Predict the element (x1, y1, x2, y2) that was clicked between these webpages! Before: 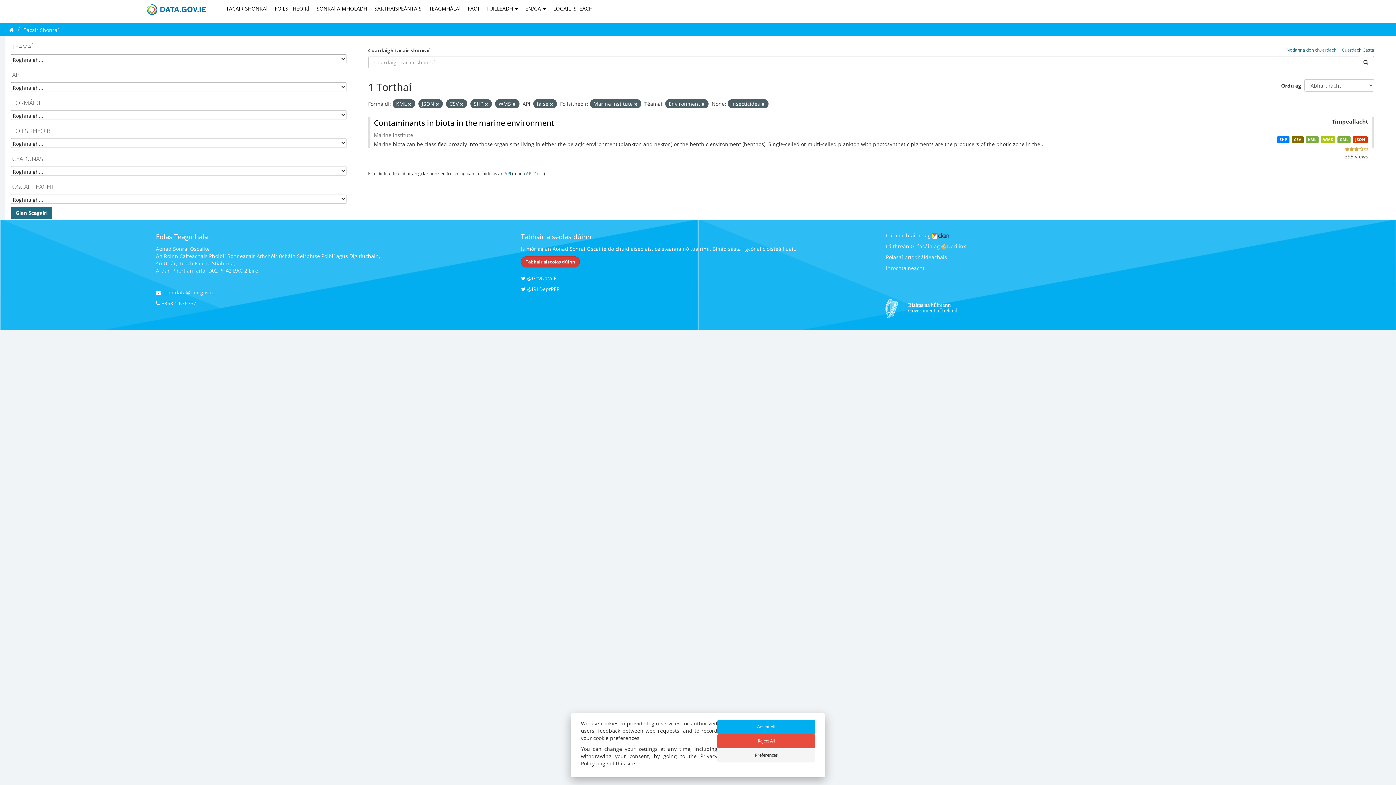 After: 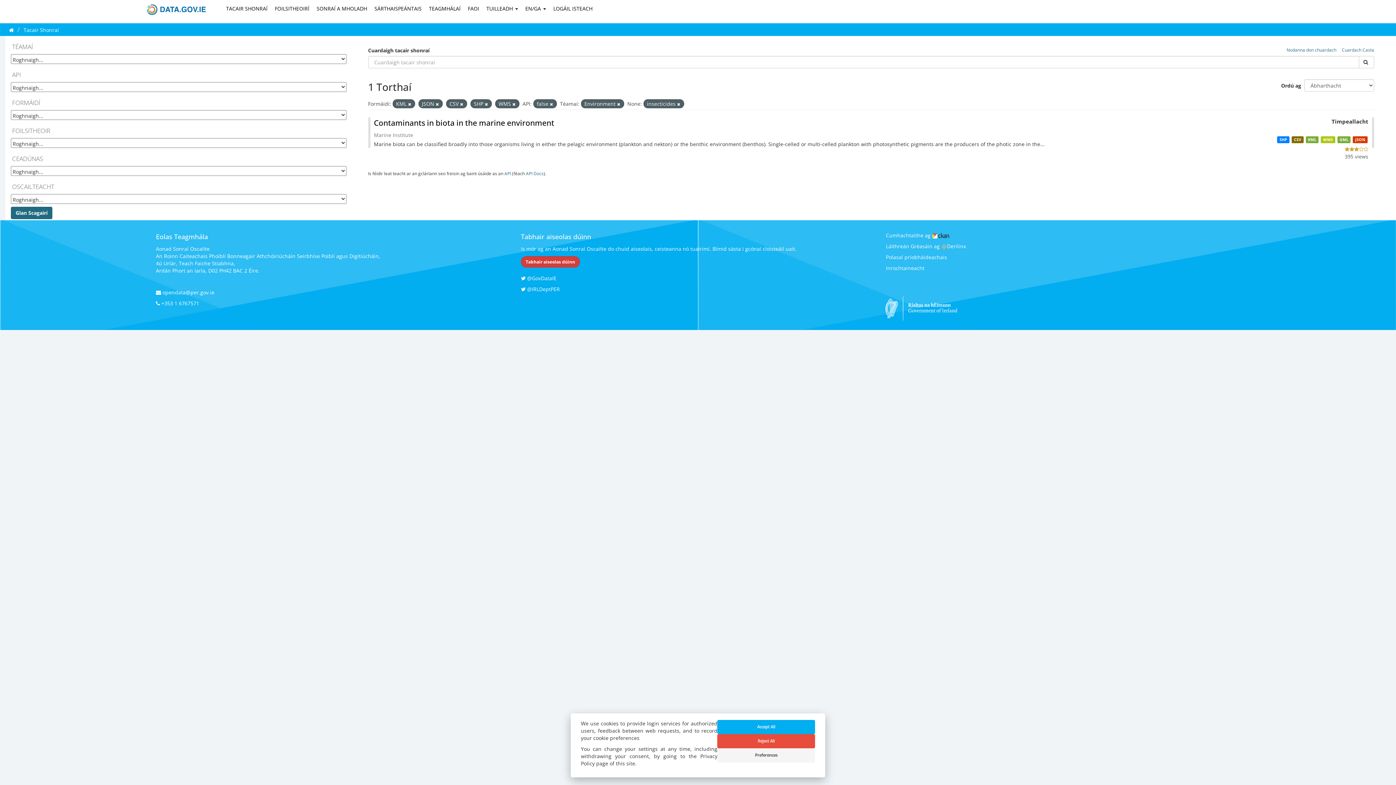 Action: bbox: (634, 101, 637, 106)